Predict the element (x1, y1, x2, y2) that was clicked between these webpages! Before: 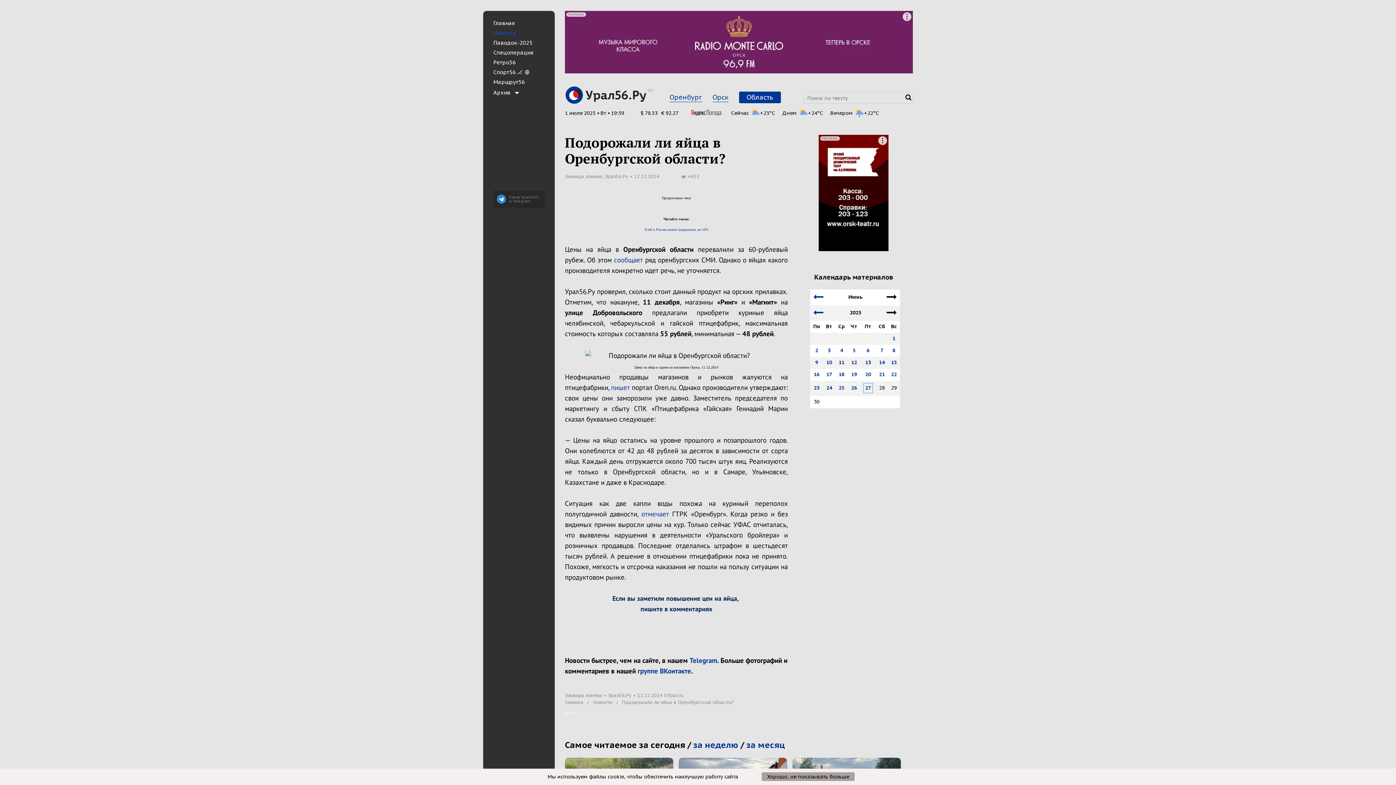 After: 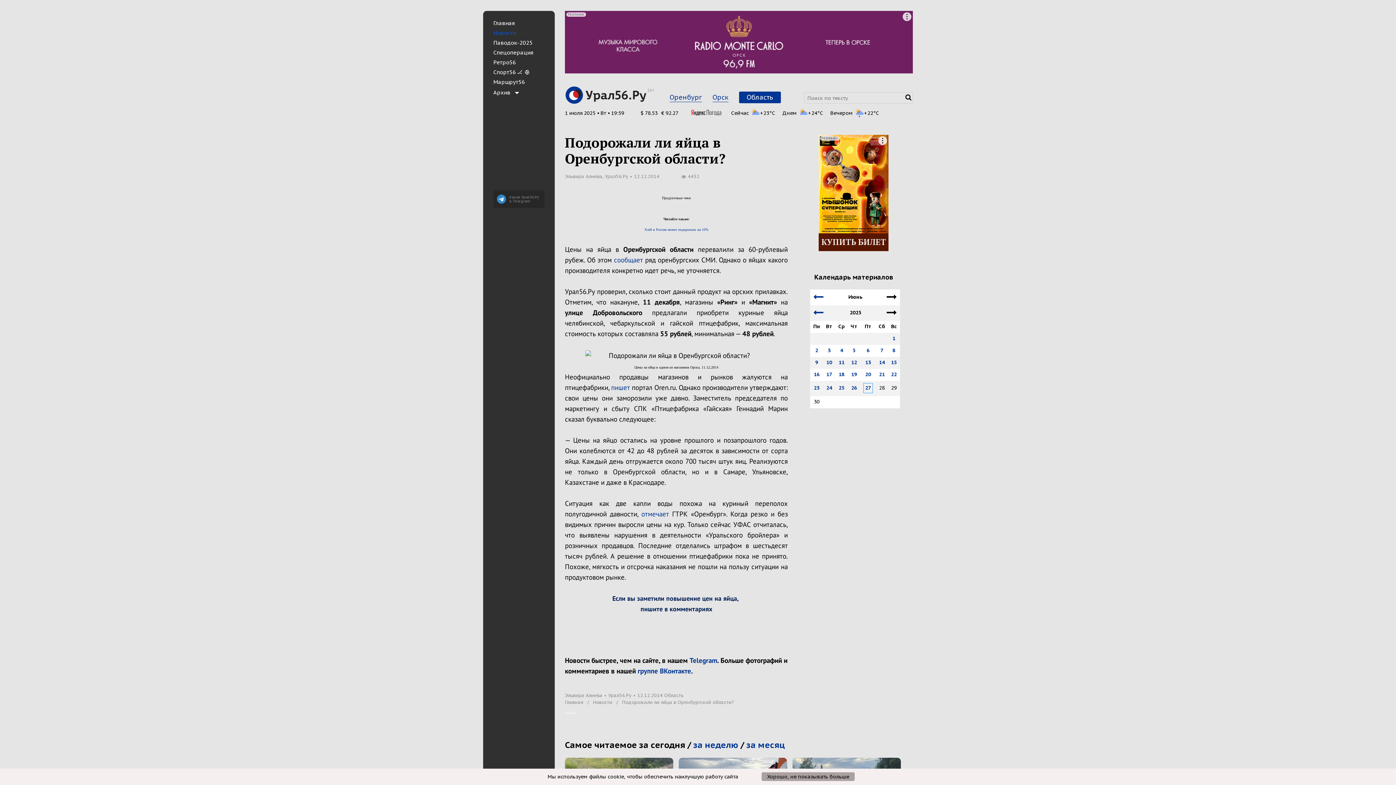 Action: label: Хлеб в России может подорожать на 10% bbox: (644, 227, 708, 231)